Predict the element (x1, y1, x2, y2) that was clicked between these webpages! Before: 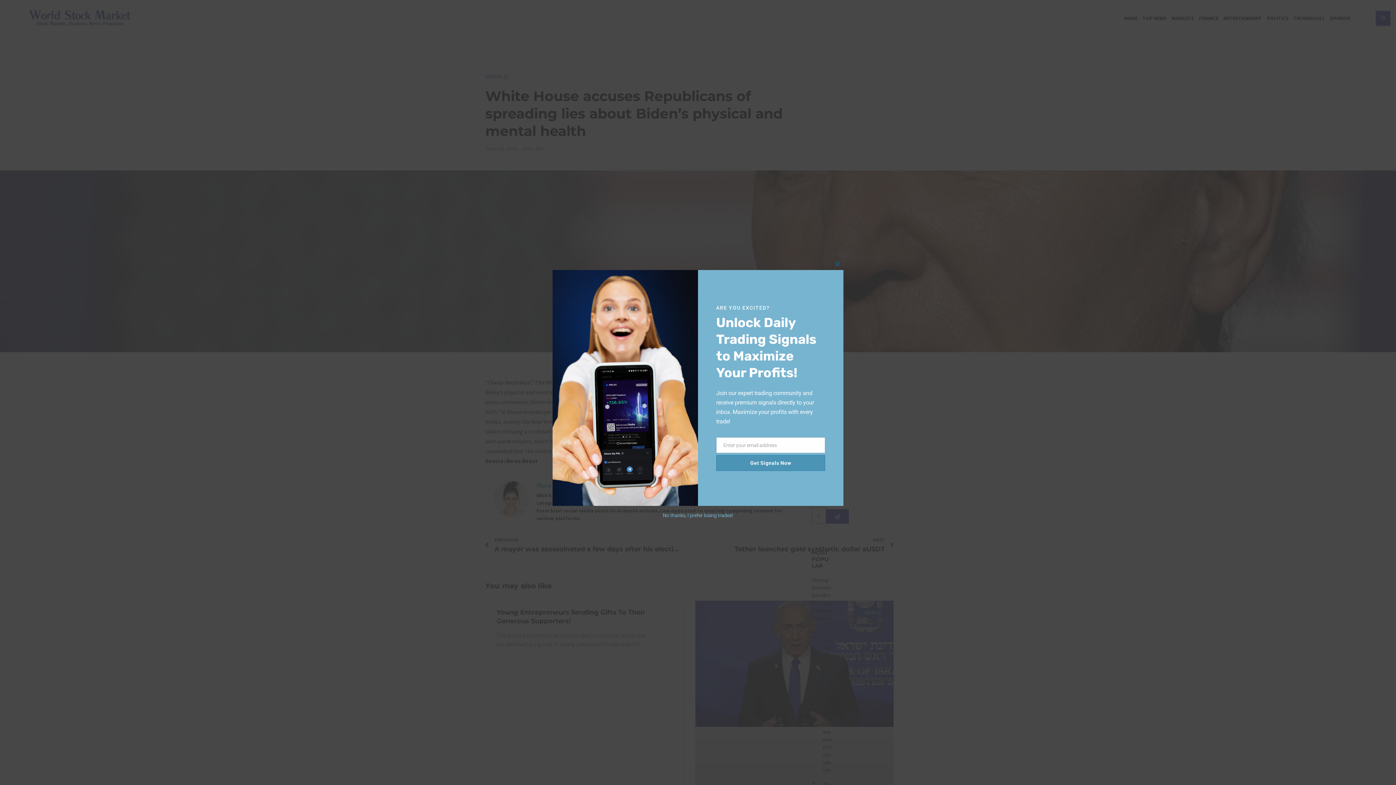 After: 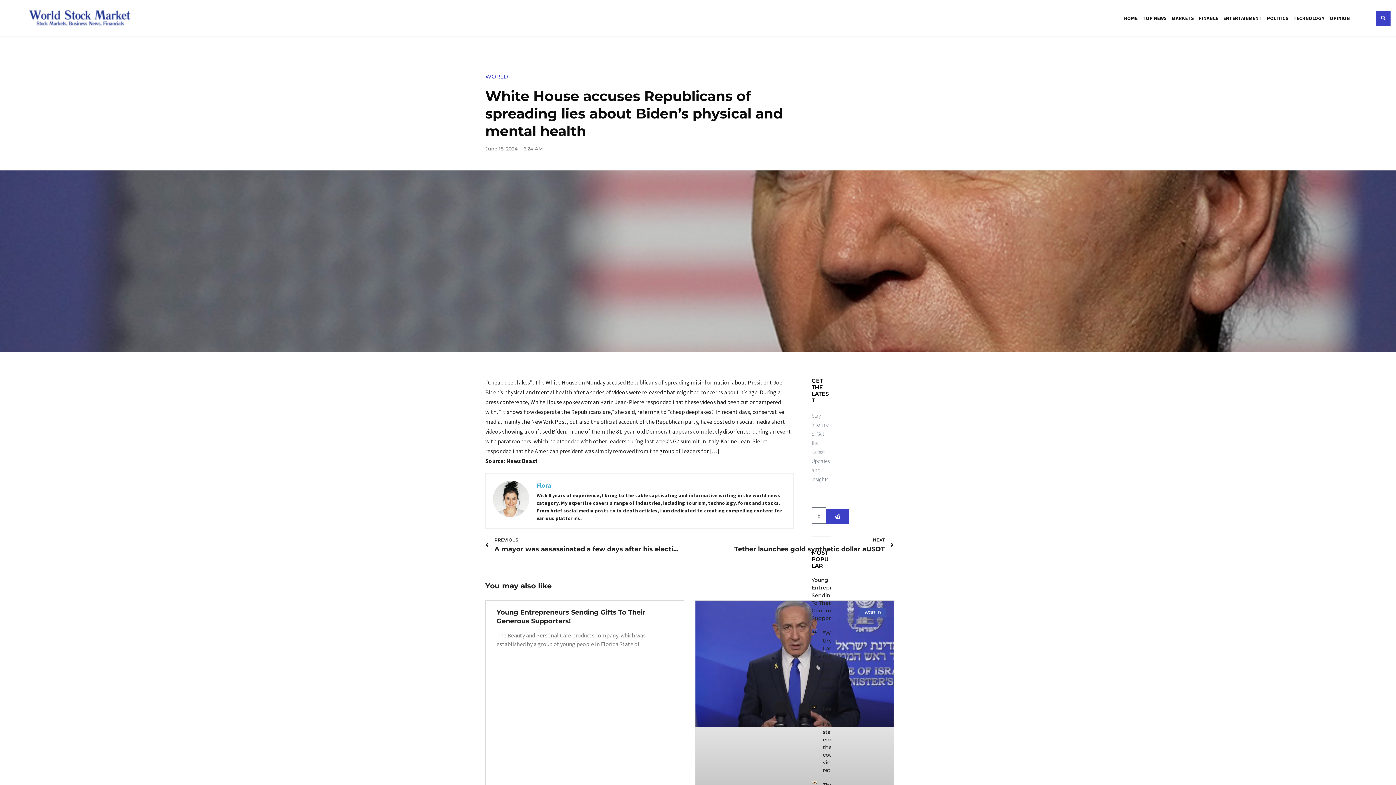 Action: bbox: (832, 258, 843, 270) label: Close this module